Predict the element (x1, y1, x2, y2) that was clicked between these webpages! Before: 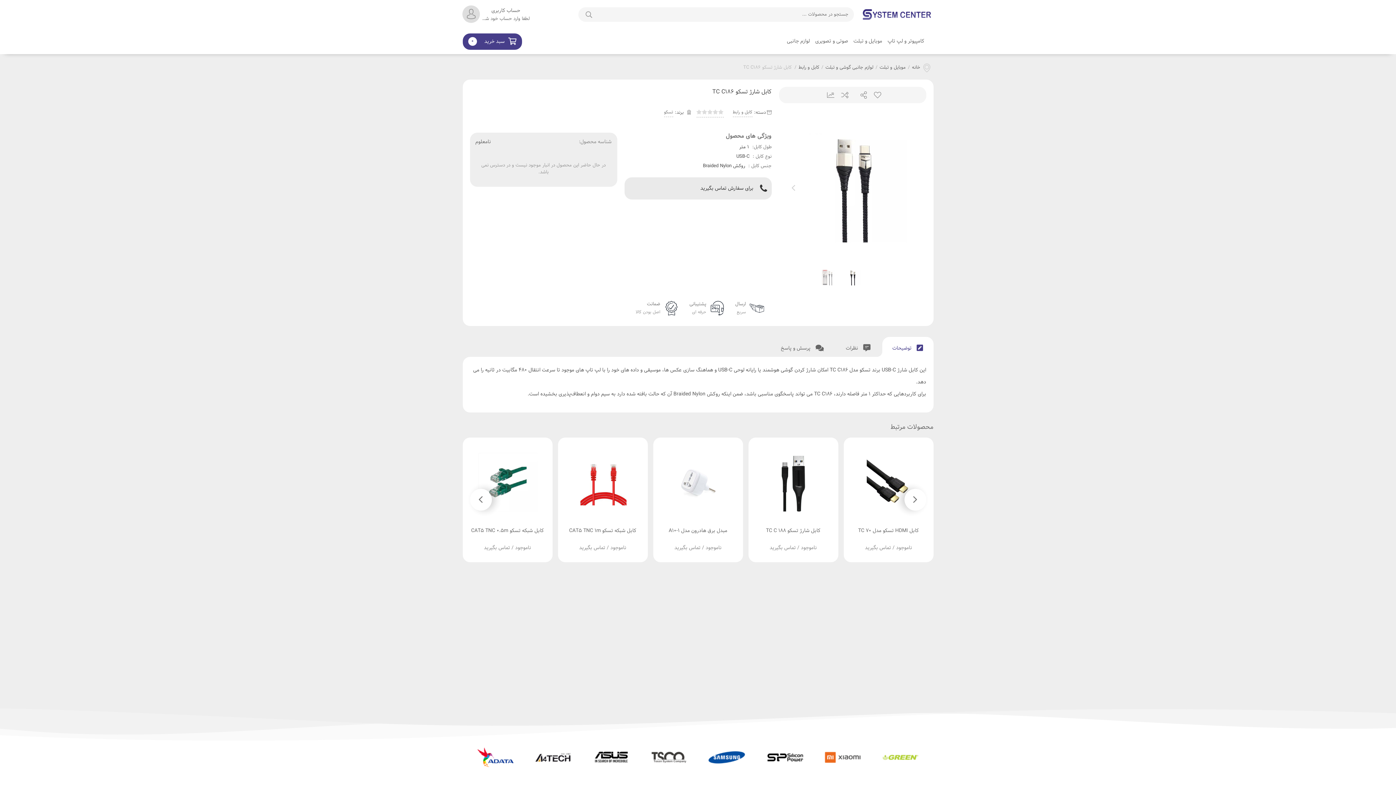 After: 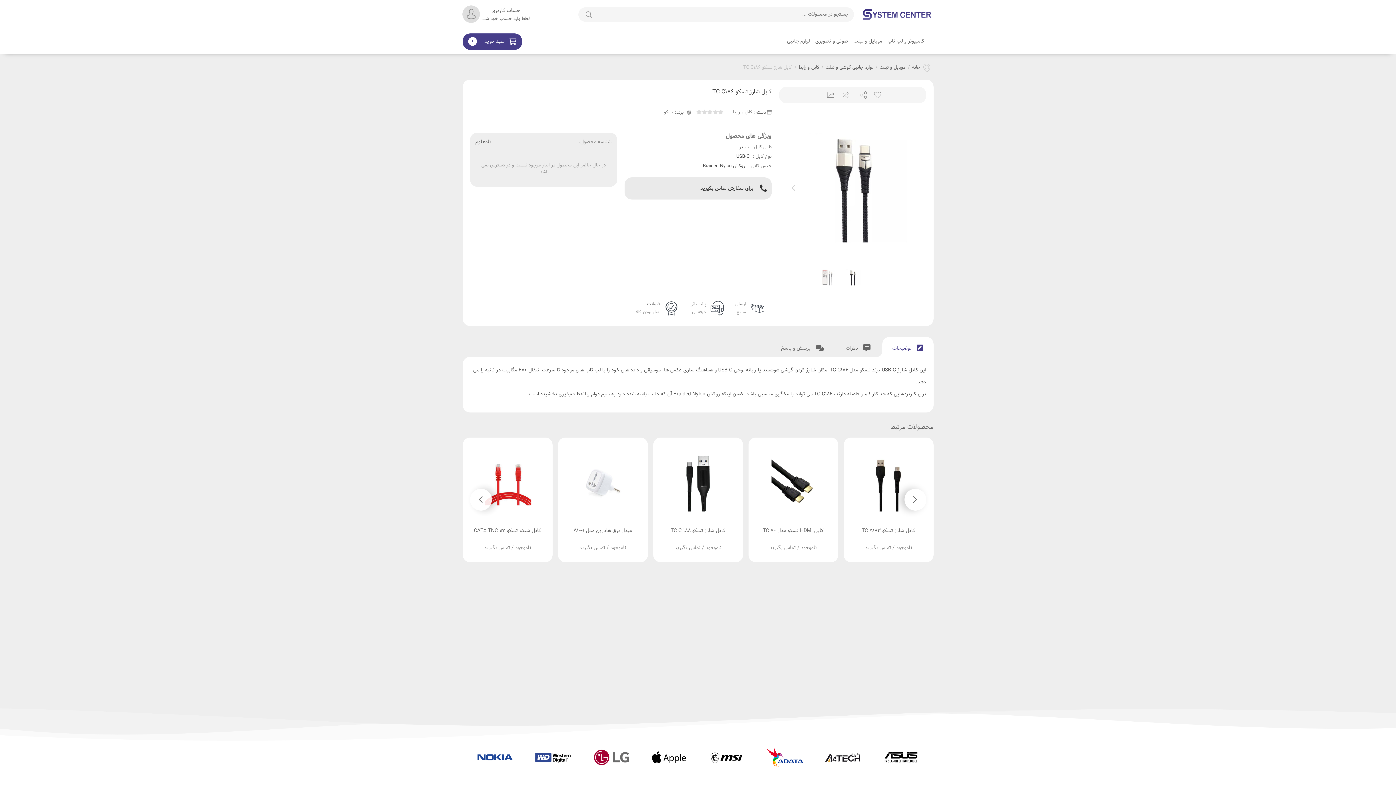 Action: bbox: (904, 489, 926, 510)